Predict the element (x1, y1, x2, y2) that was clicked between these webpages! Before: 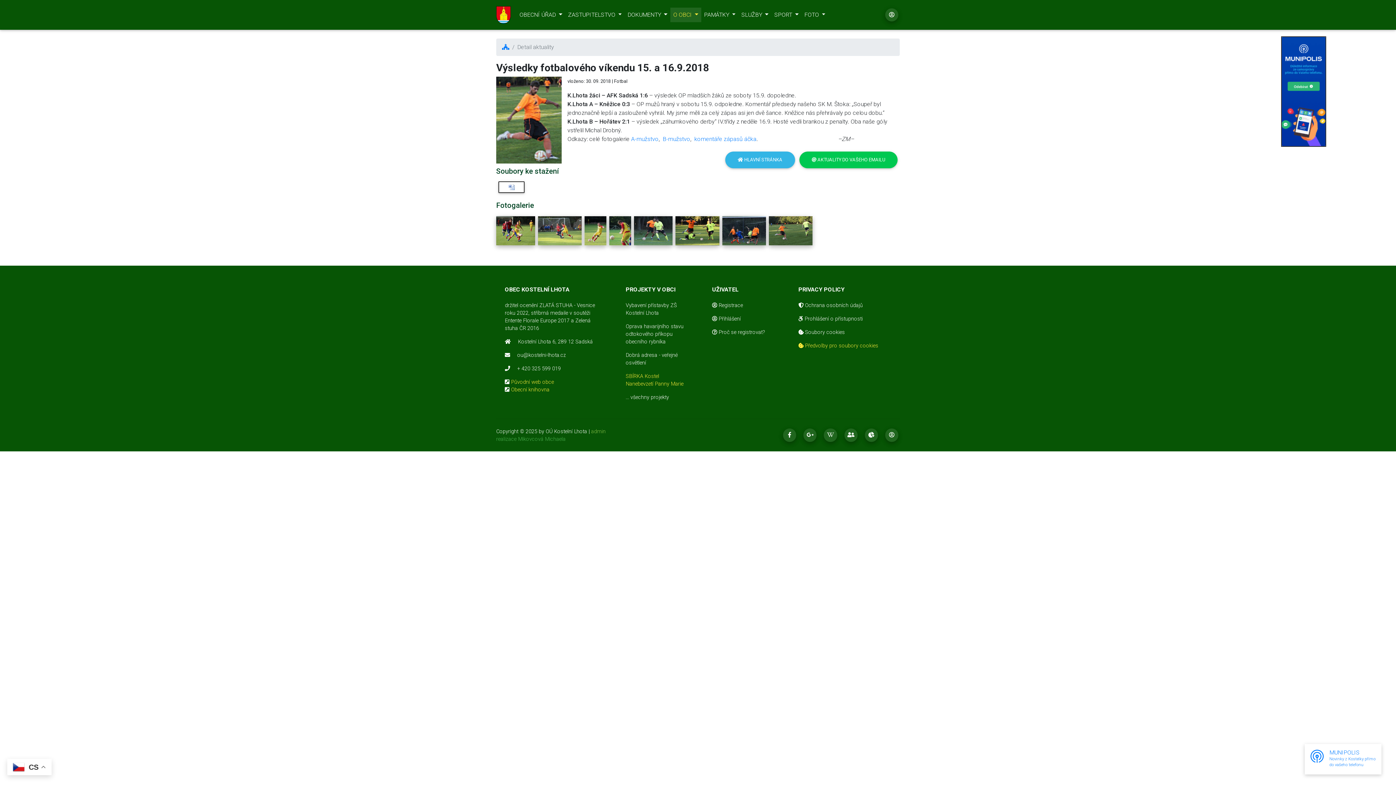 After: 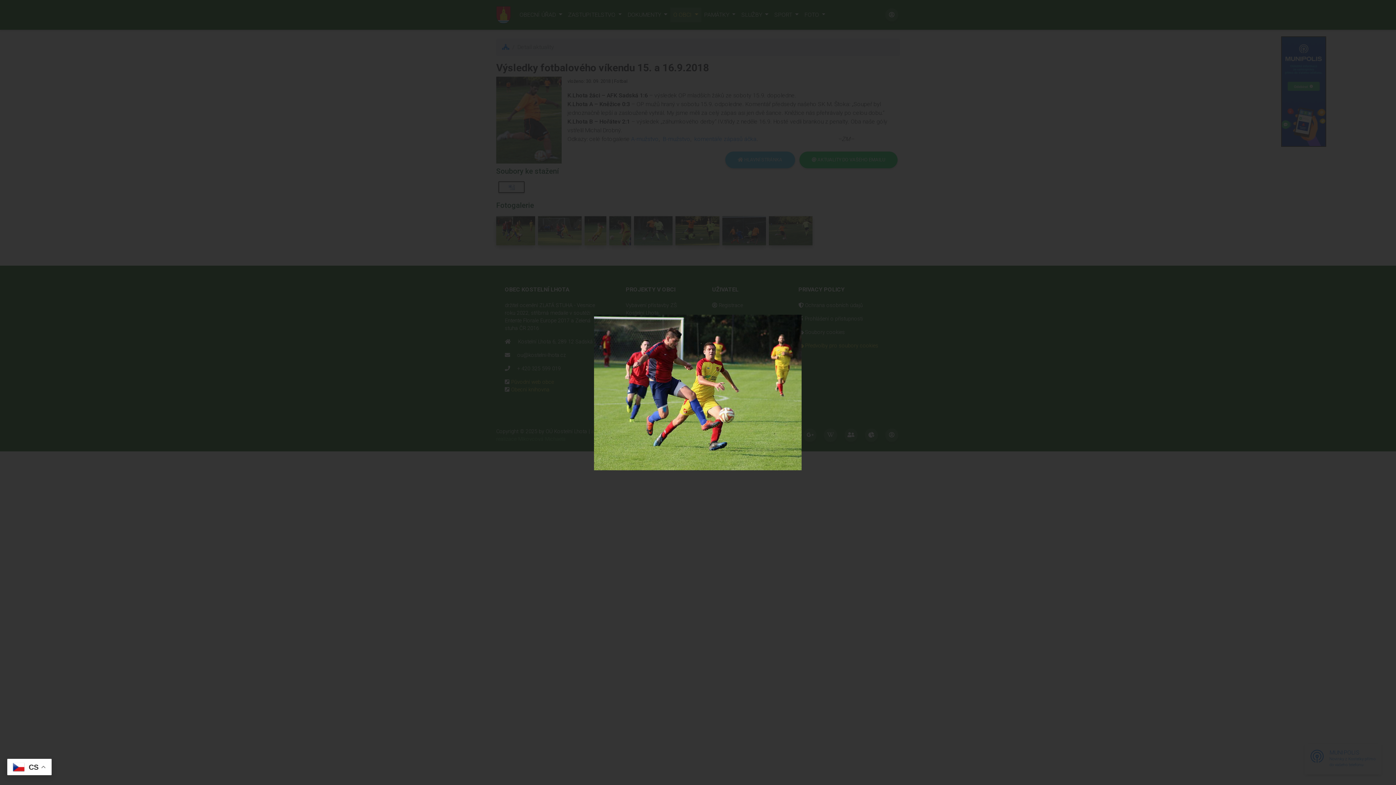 Action: bbox: (496, 227, 535, 234)